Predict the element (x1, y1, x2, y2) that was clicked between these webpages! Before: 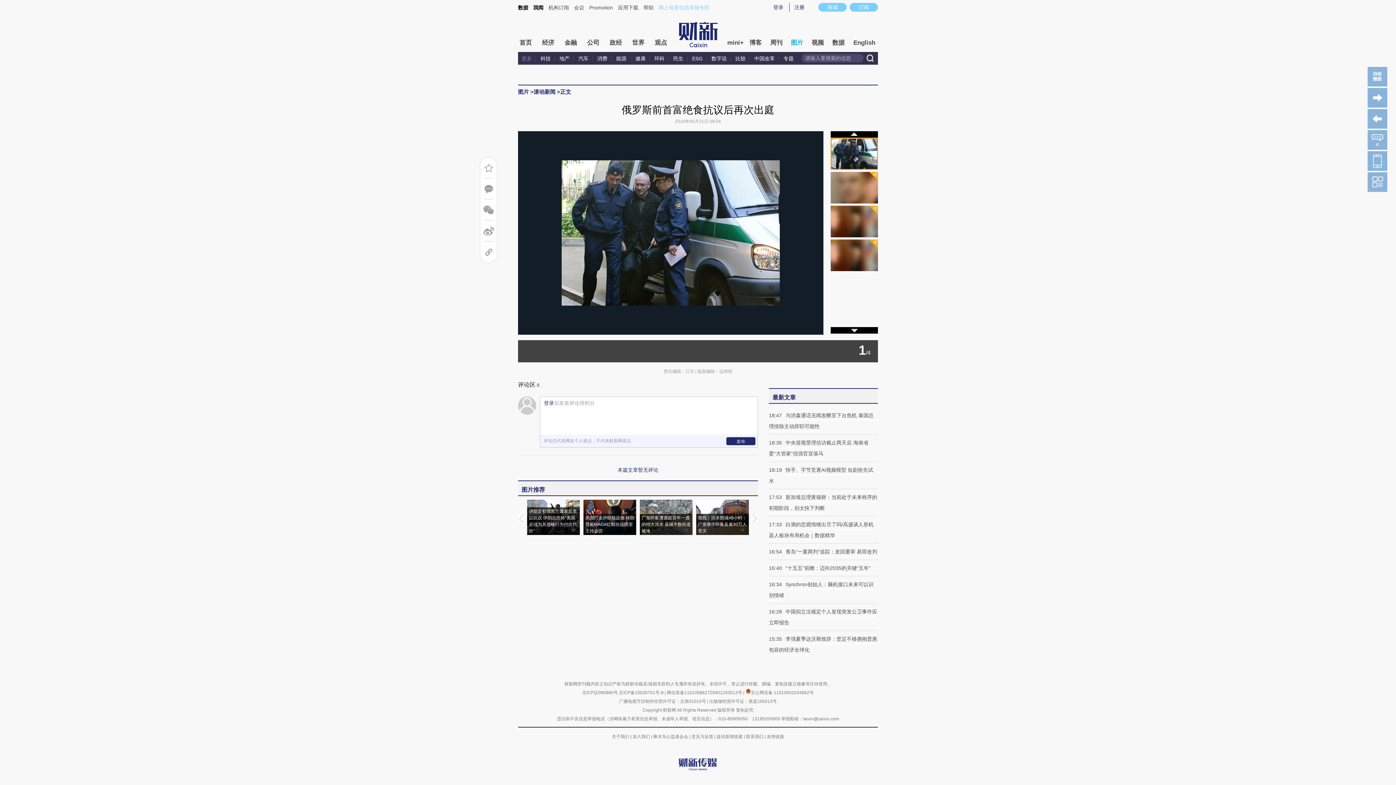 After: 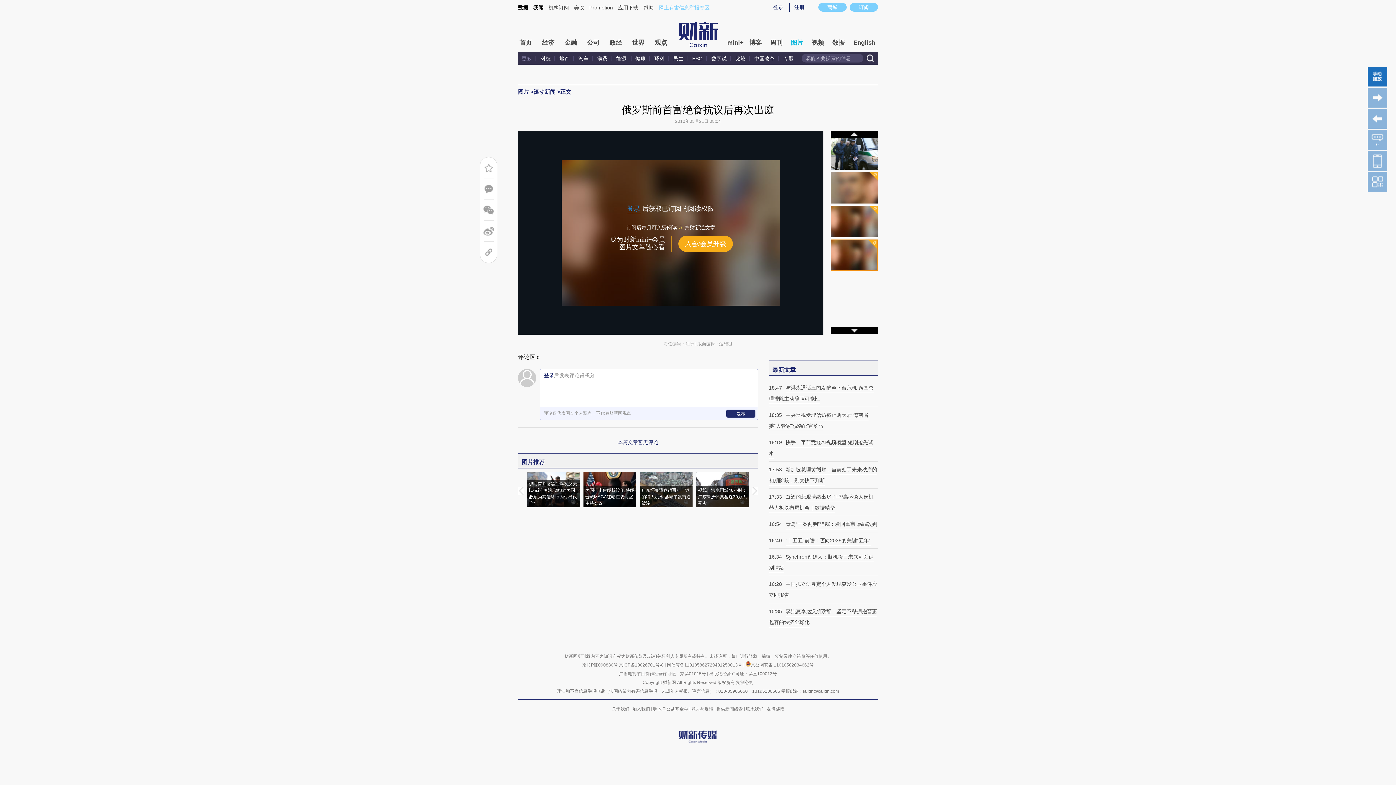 Action: bbox: (1368, 66, 1387, 86)